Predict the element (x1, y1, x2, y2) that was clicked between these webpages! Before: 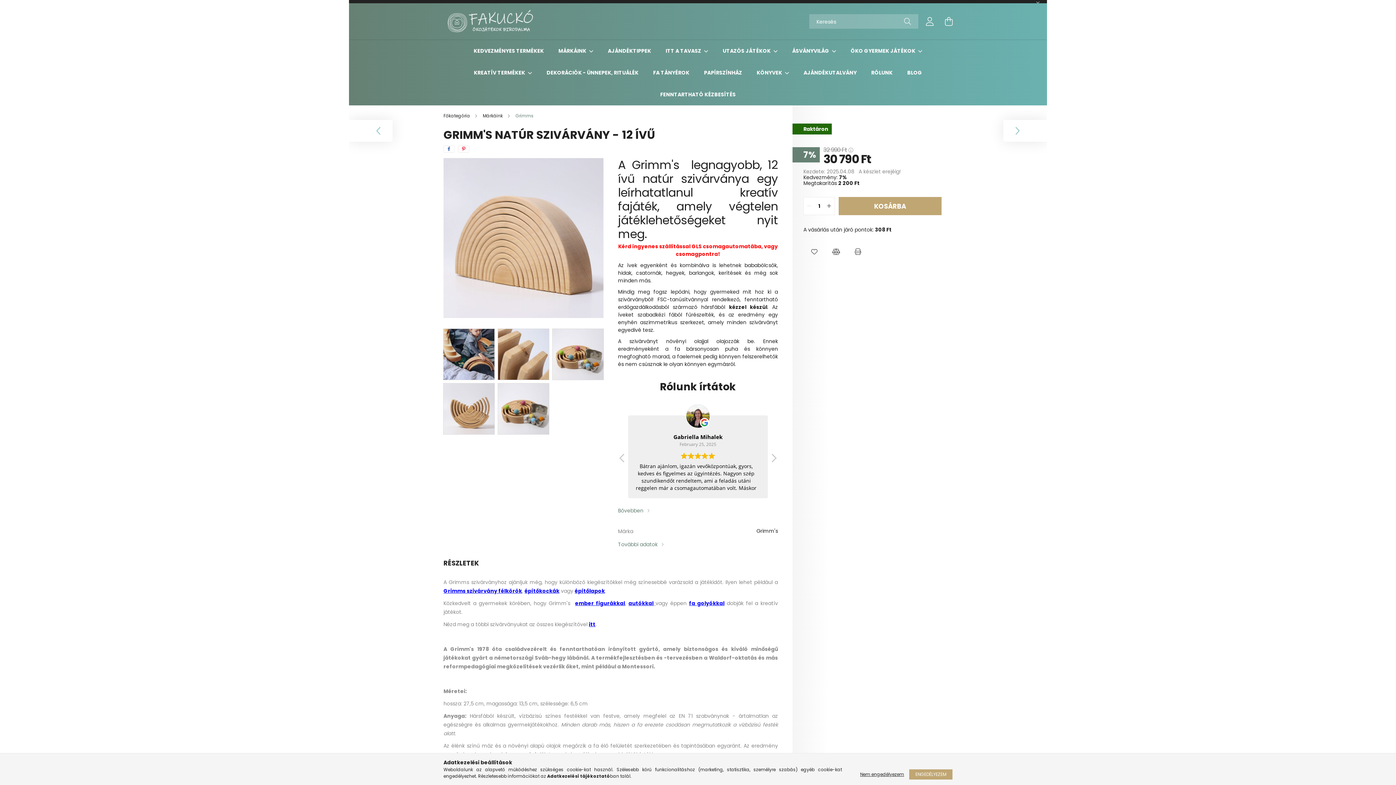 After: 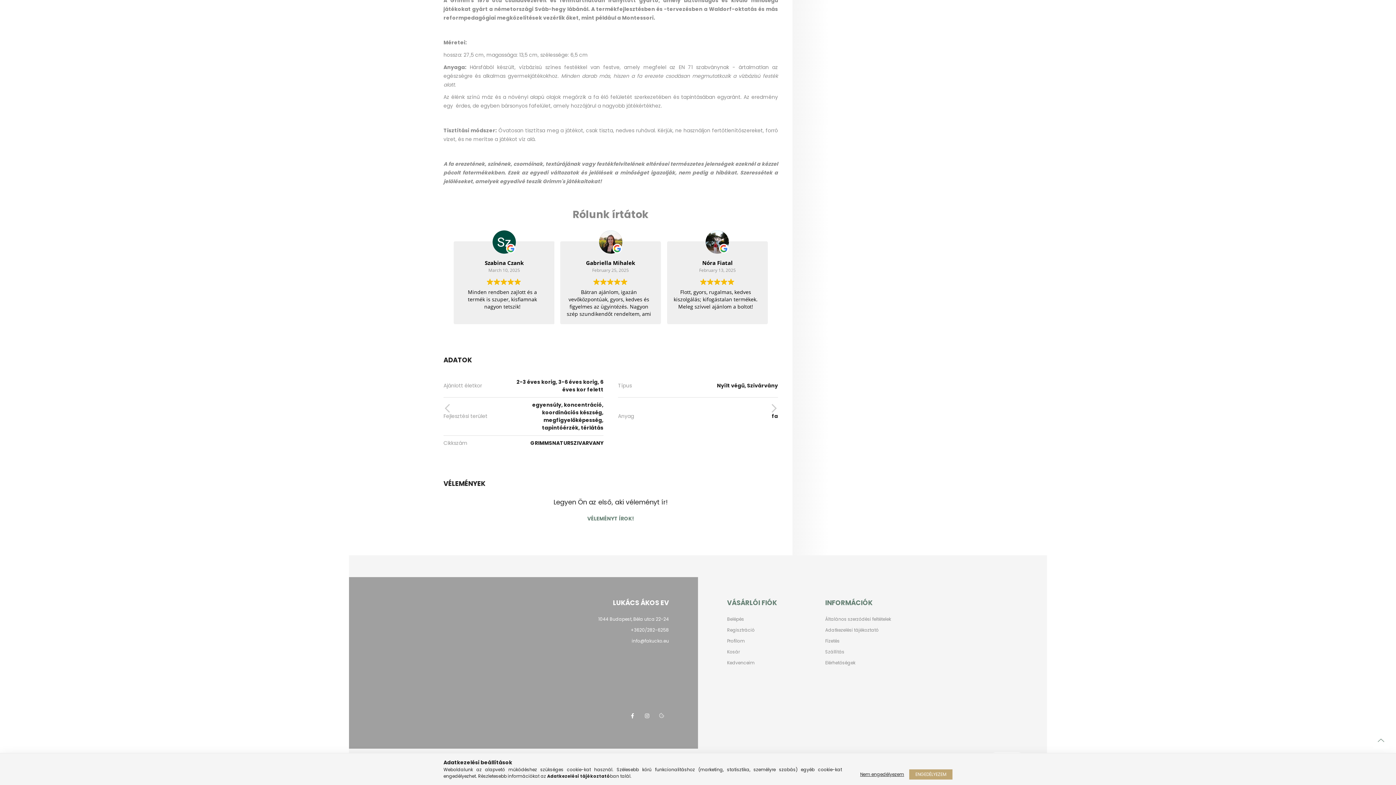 Action: label: További adatok bbox: (618, 540, 663, 548)